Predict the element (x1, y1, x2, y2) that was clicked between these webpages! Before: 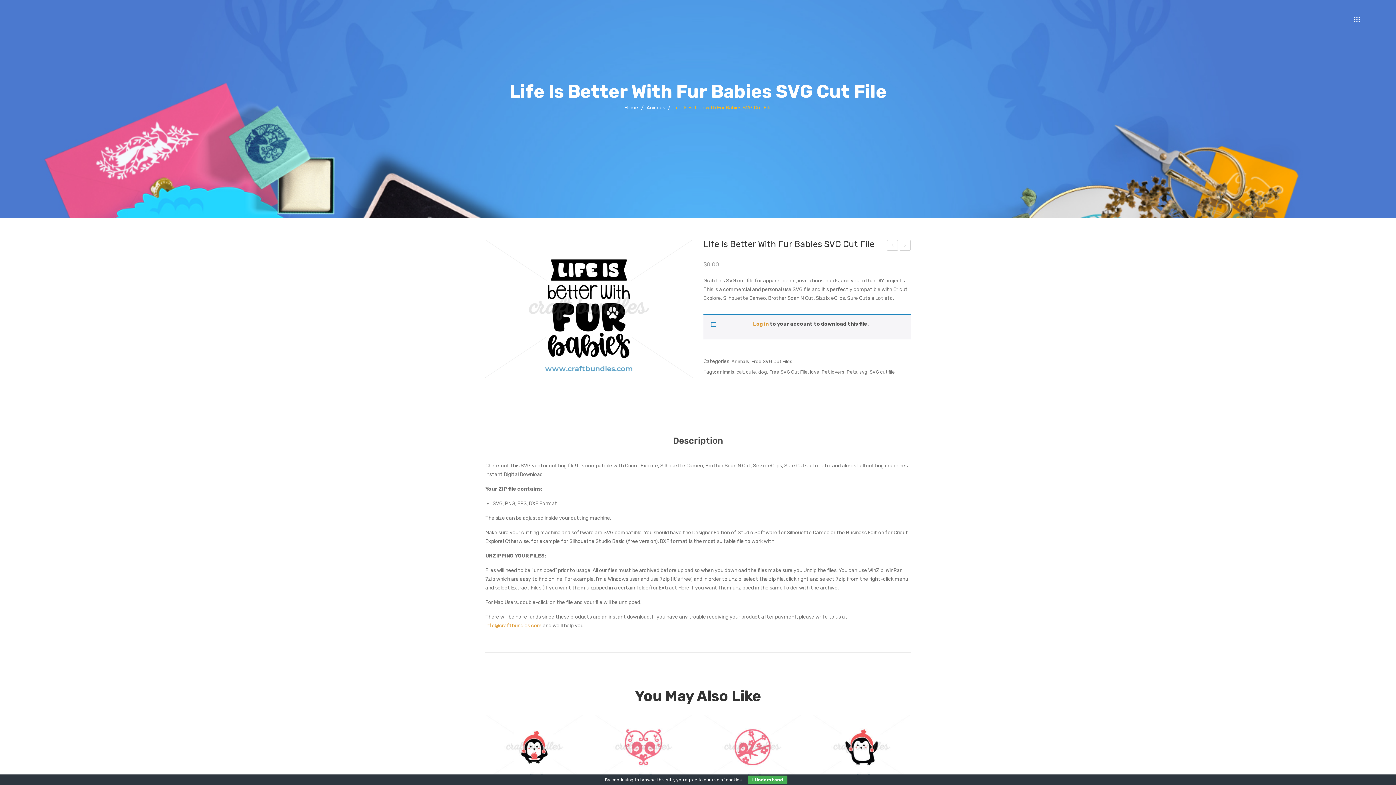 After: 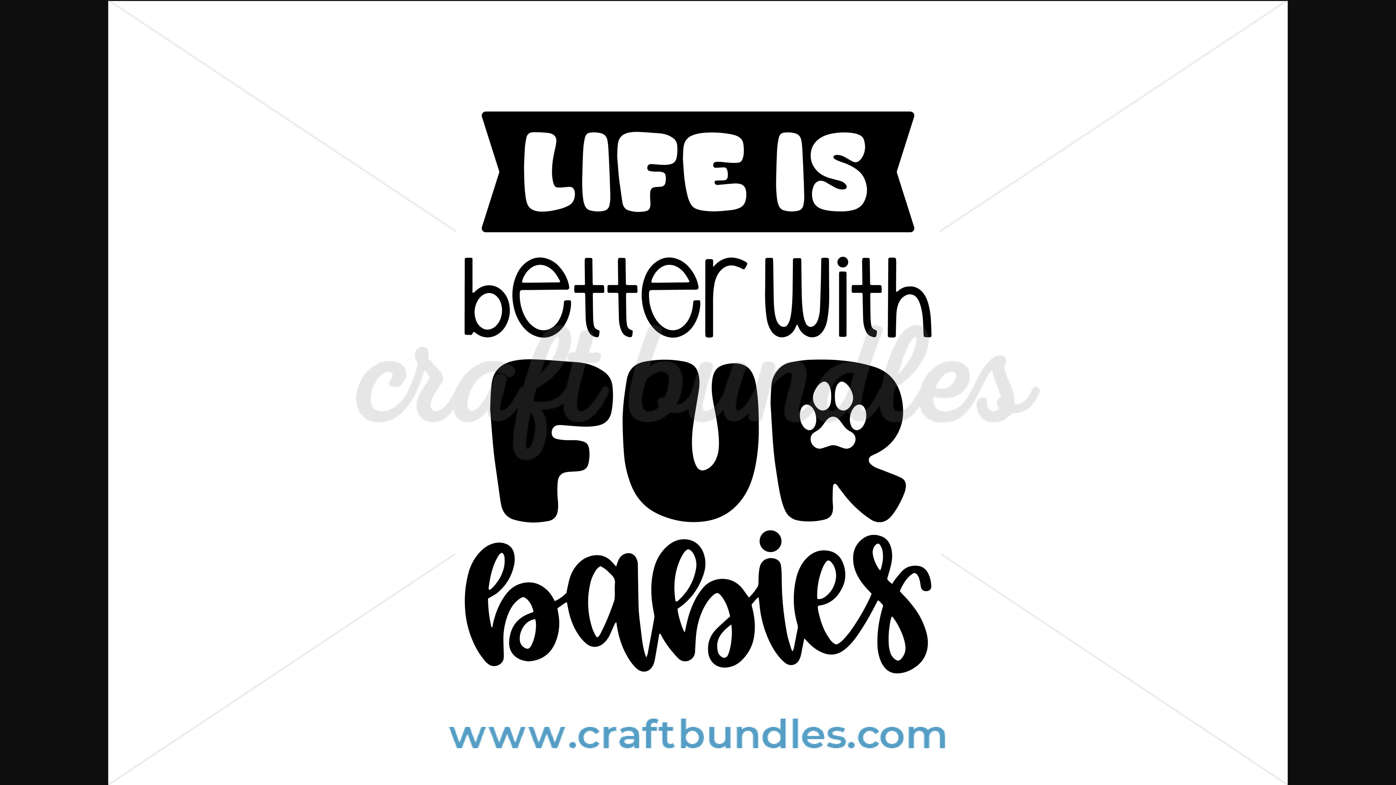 Action: bbox: (485, 240, 692, 377)